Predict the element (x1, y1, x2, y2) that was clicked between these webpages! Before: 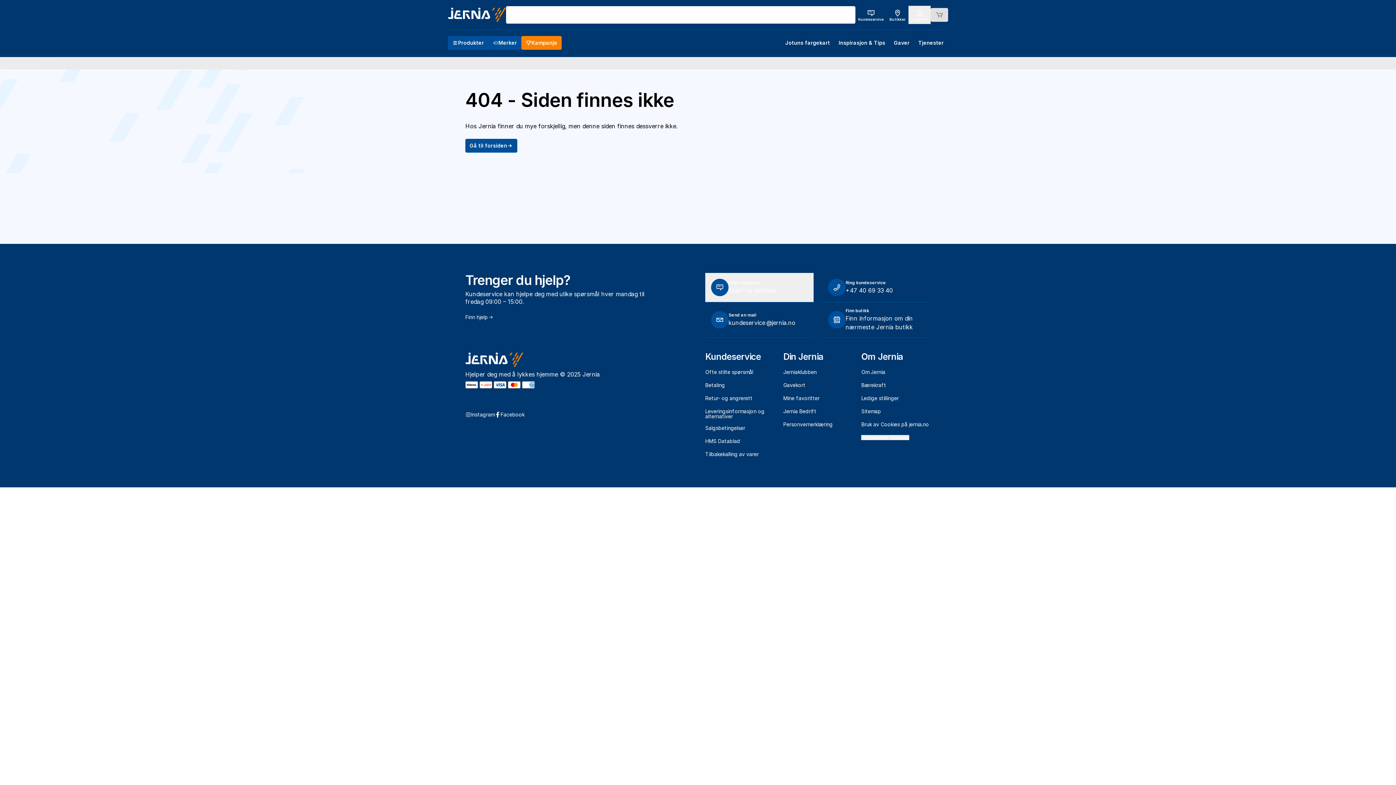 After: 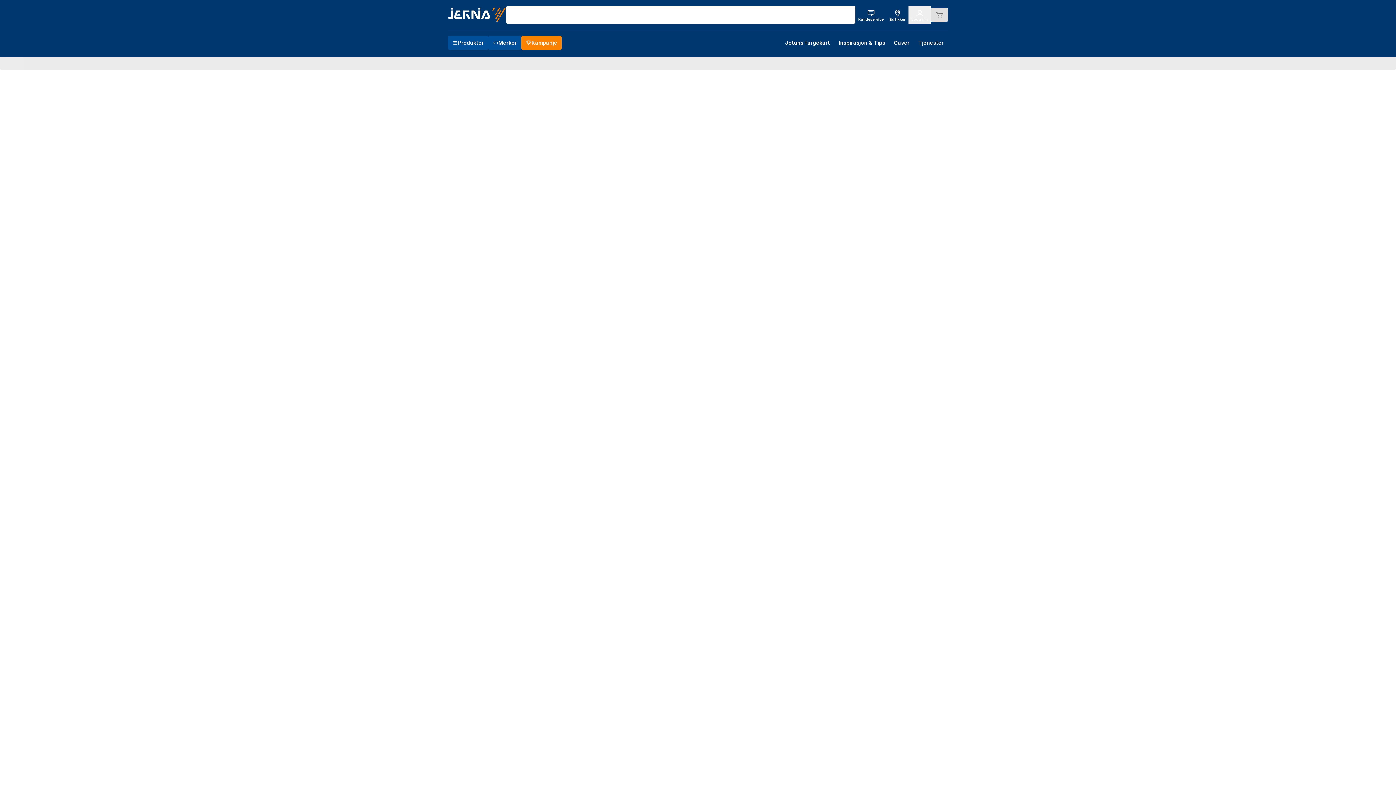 Action: bbox: (822, 302, 930, 337) label: Finn butikk

Finn informasjon om din nærmeste Jernia butikk